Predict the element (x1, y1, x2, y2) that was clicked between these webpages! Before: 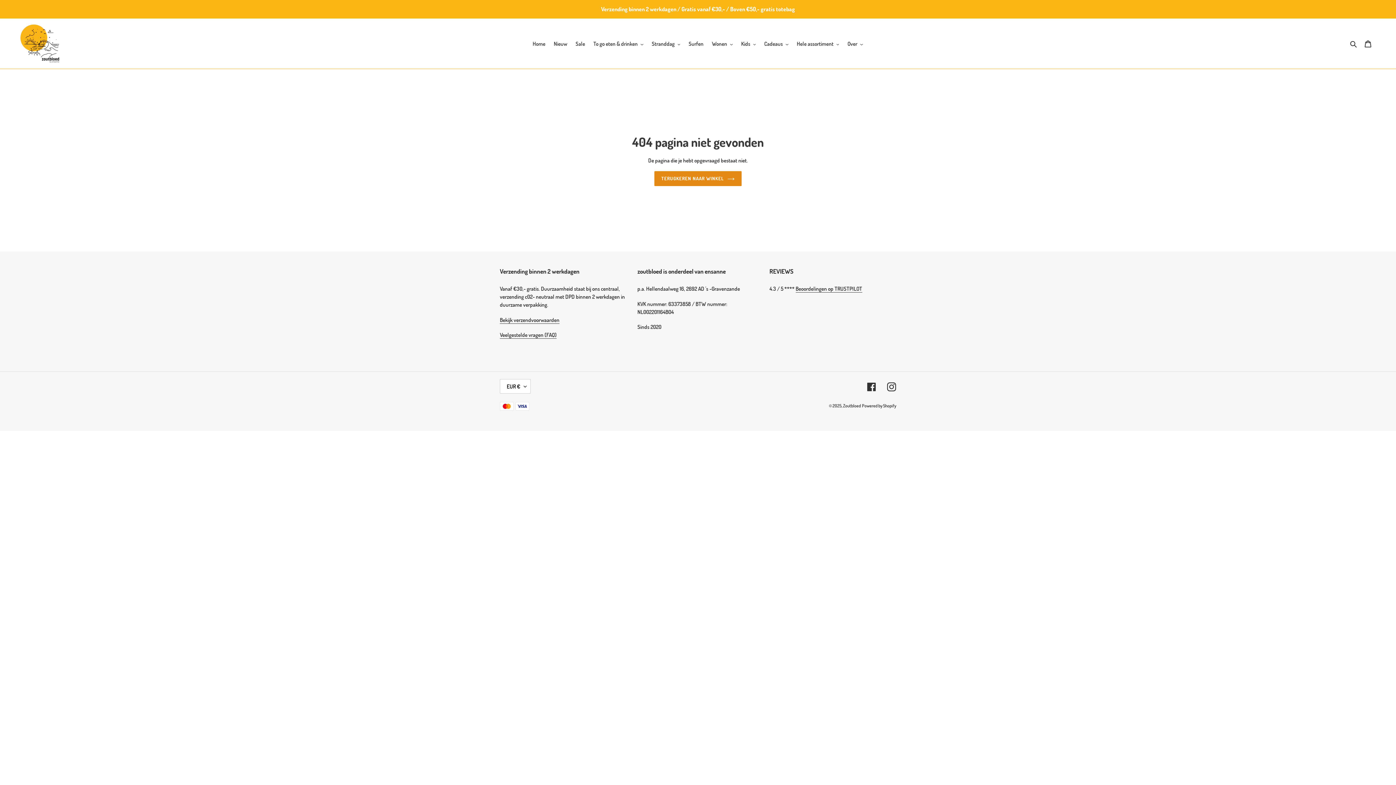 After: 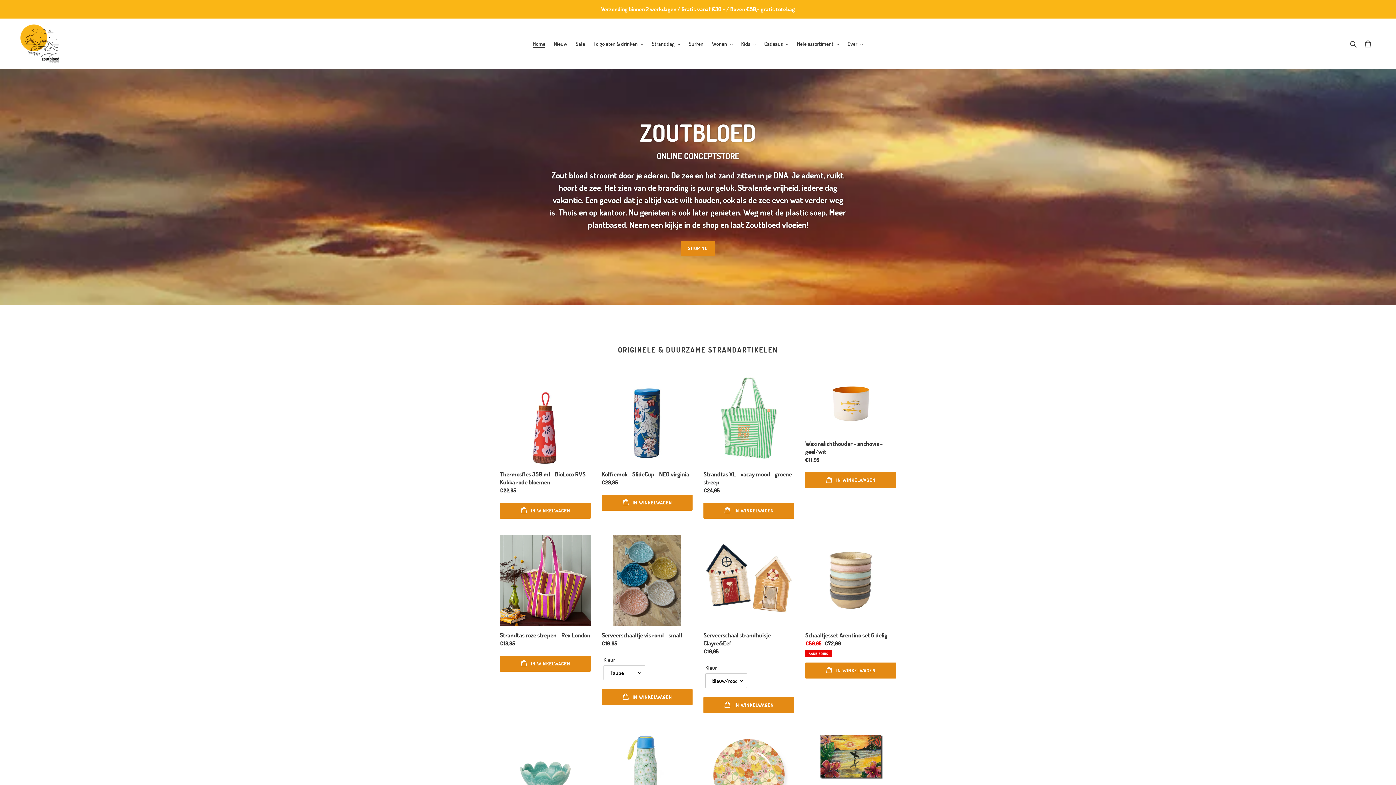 Action: label: Zoutbloed bbox: (843, 403, 861, 408)